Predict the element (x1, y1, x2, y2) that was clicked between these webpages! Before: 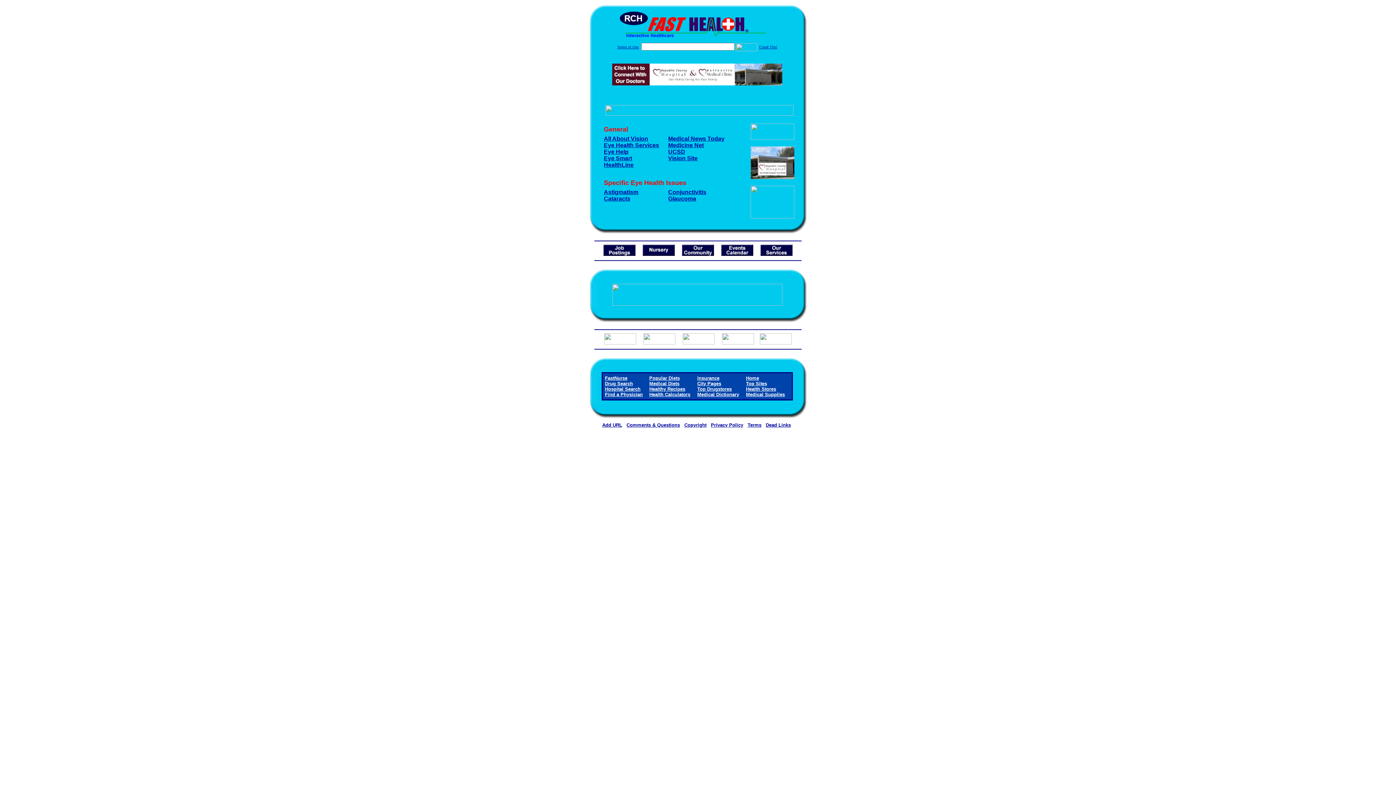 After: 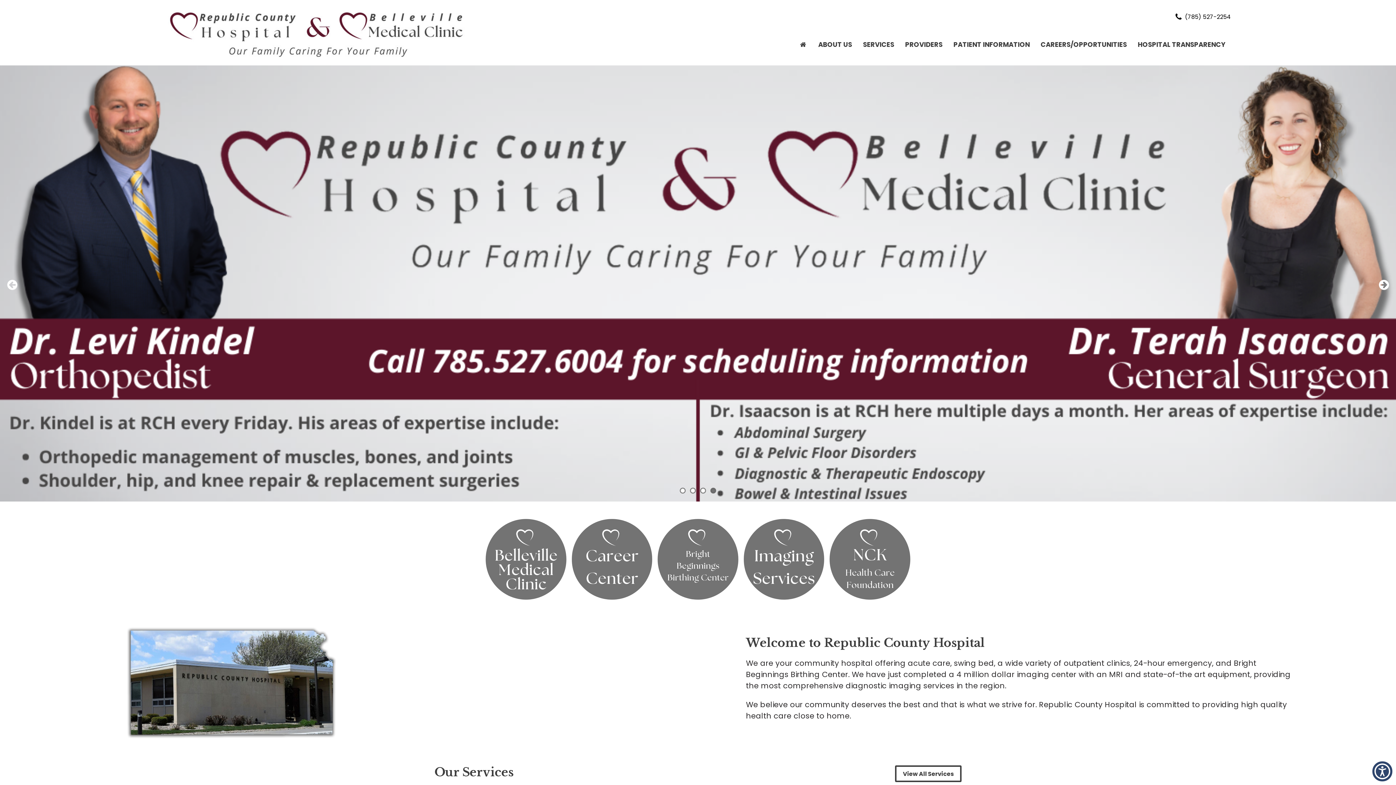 Action: bbox: (750, 174, 794, 180)